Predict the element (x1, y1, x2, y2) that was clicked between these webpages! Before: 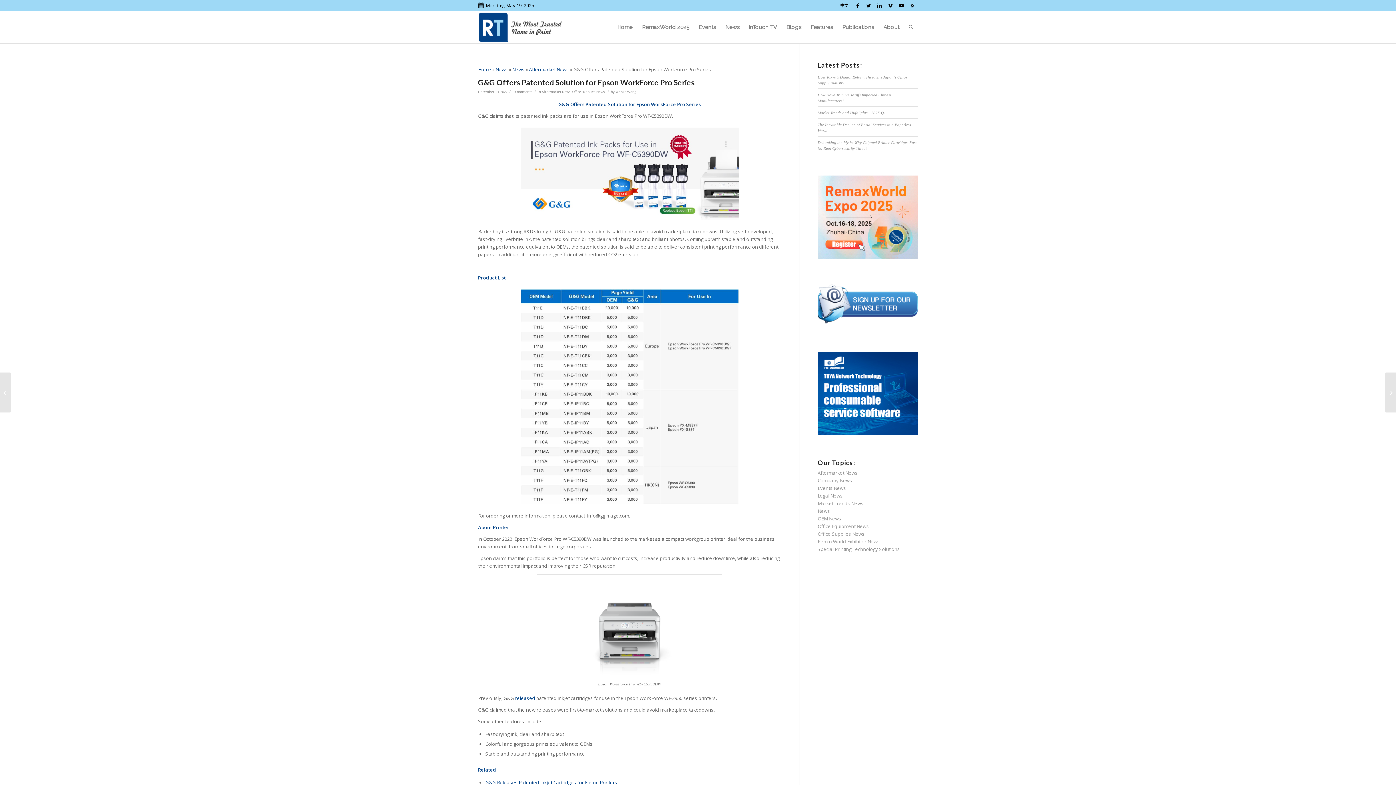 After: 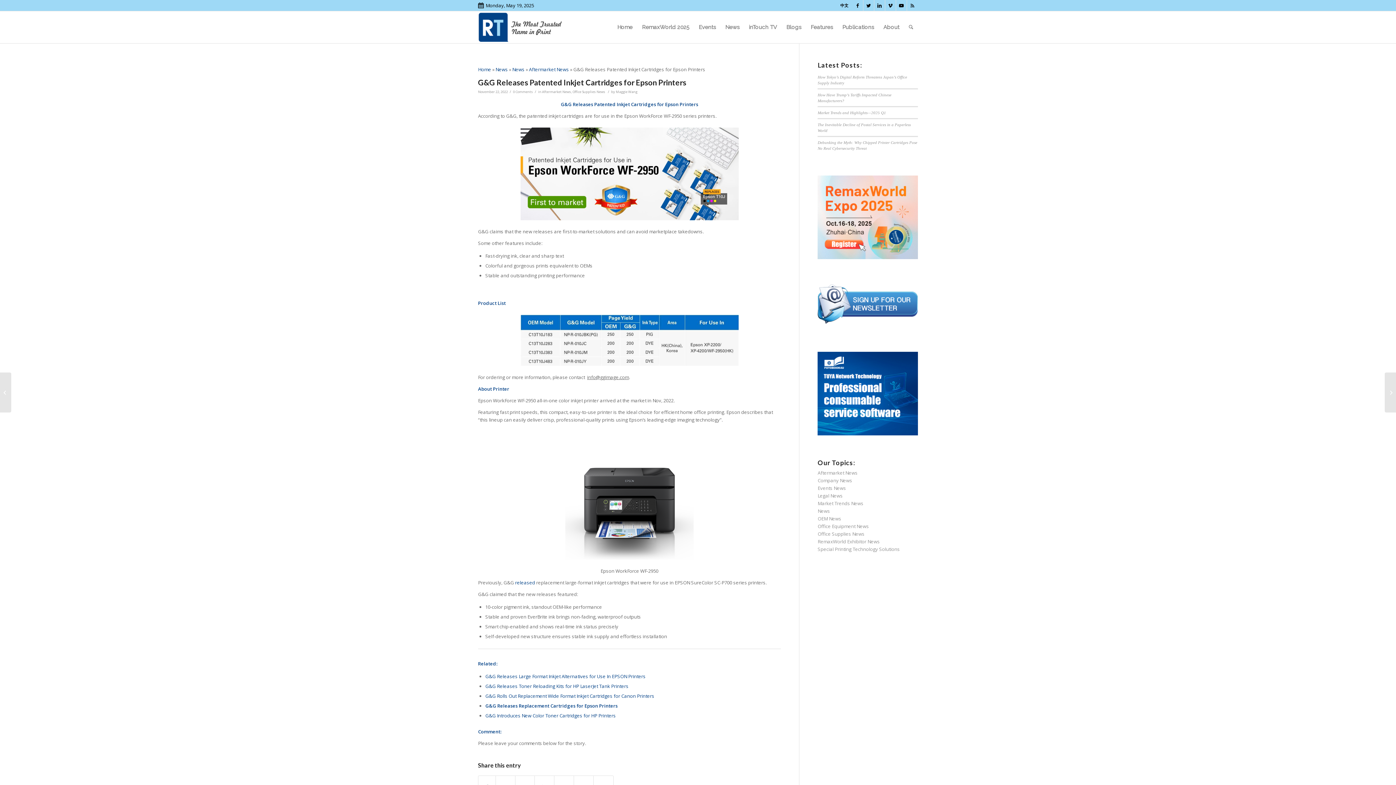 Action: bbox: (515, 695, 535, 701) label: released